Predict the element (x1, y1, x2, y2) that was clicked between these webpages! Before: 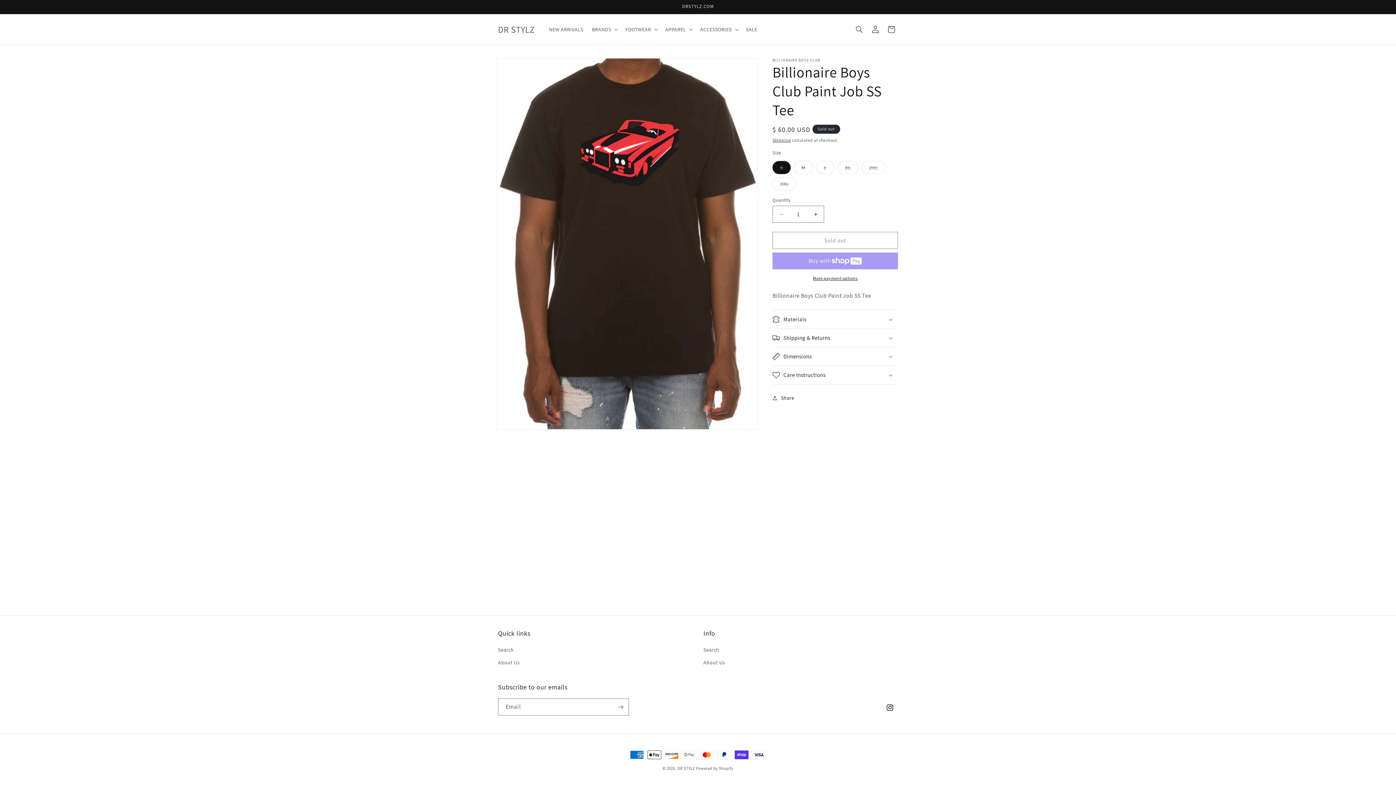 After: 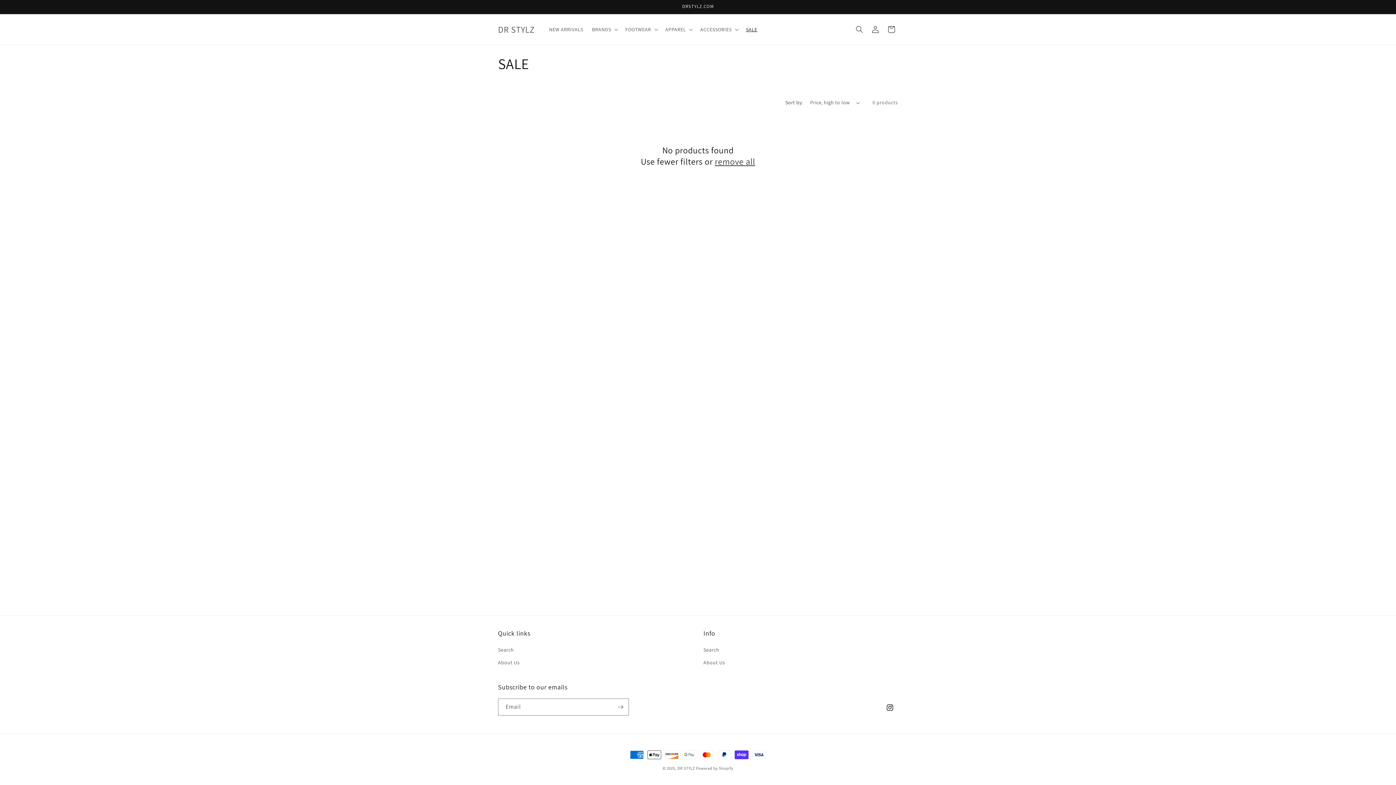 Action: label: SALE bbox: (741, 21, 761, 37)